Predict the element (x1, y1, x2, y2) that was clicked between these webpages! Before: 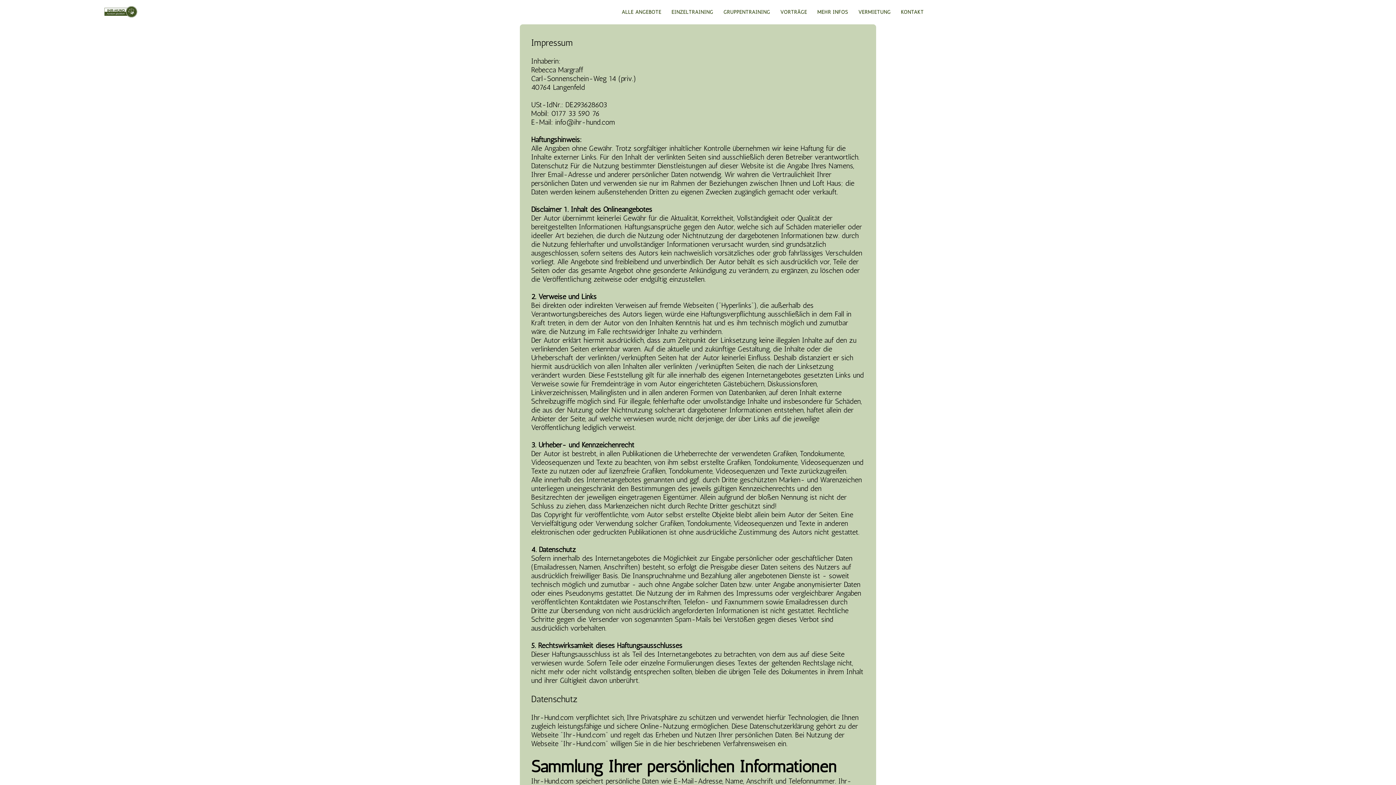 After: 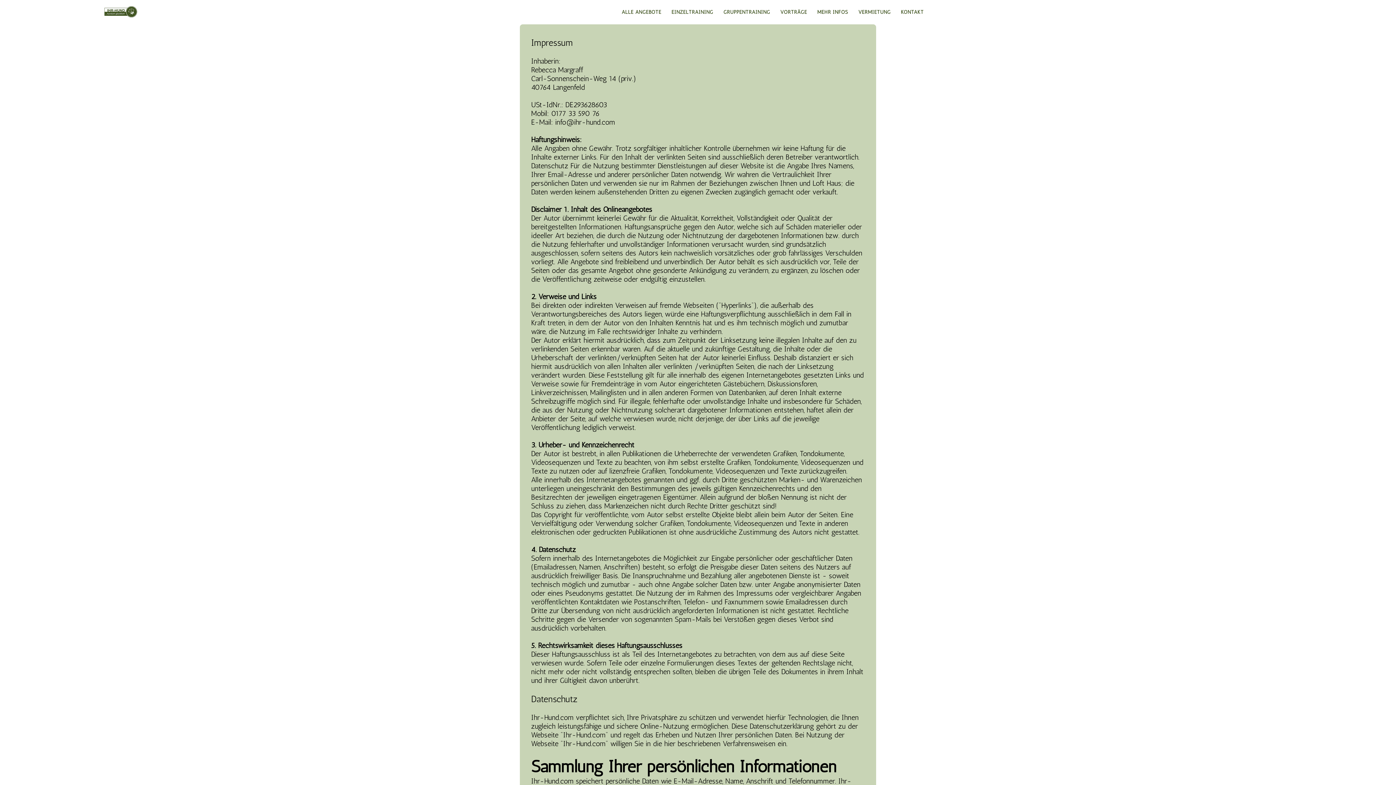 Action: label: GRUPPENTRAINING bbox: (719, 5, 773, 18)